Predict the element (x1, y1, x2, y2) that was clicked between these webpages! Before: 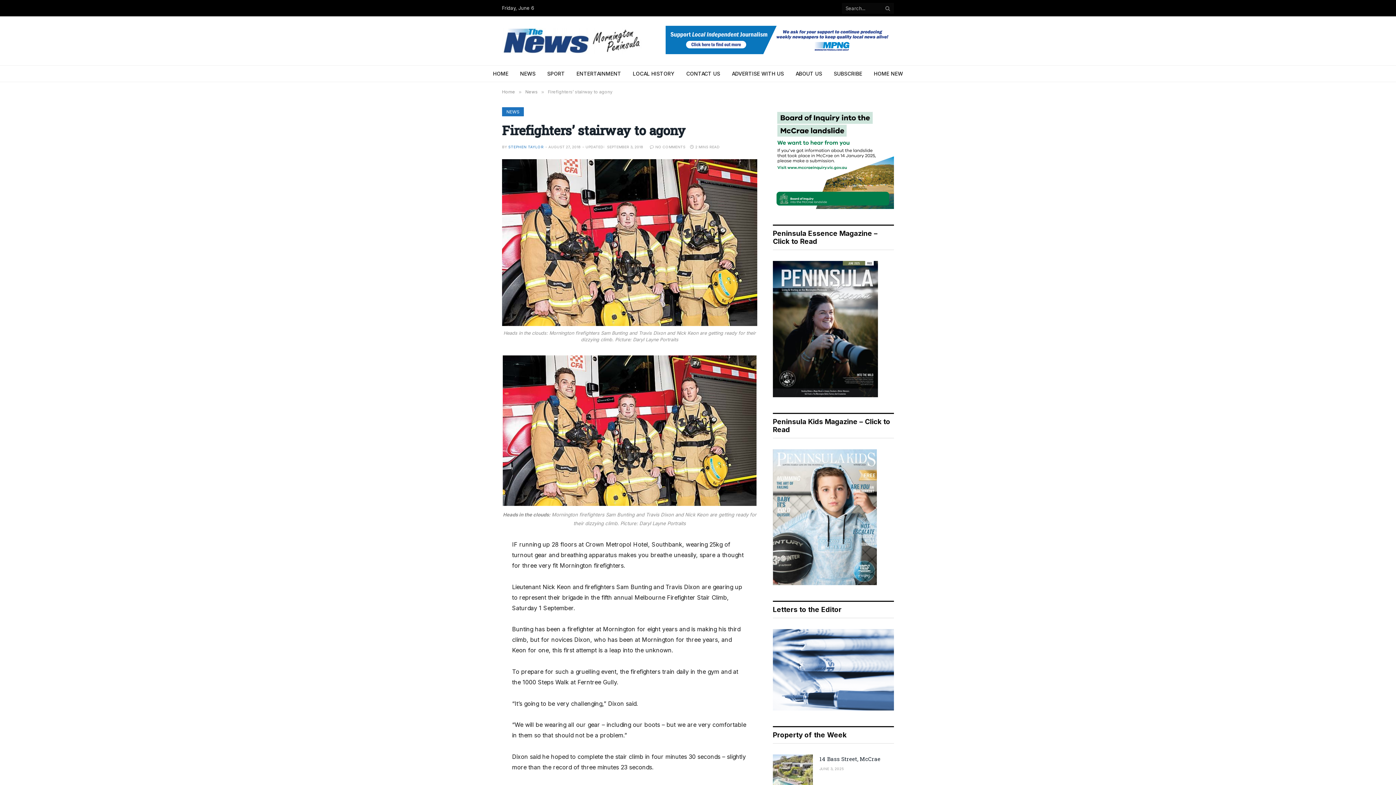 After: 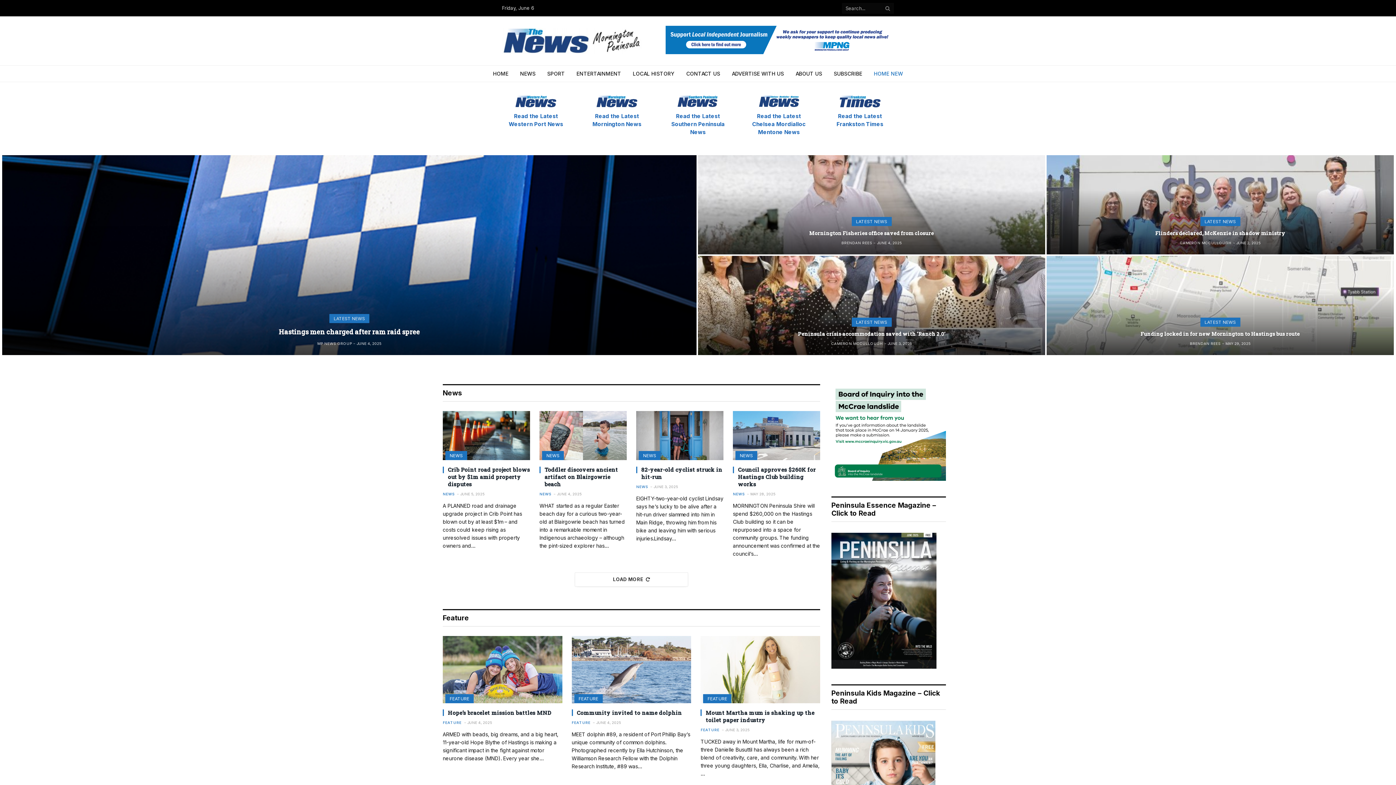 Action: bbox: (502, 13, 644, 68)